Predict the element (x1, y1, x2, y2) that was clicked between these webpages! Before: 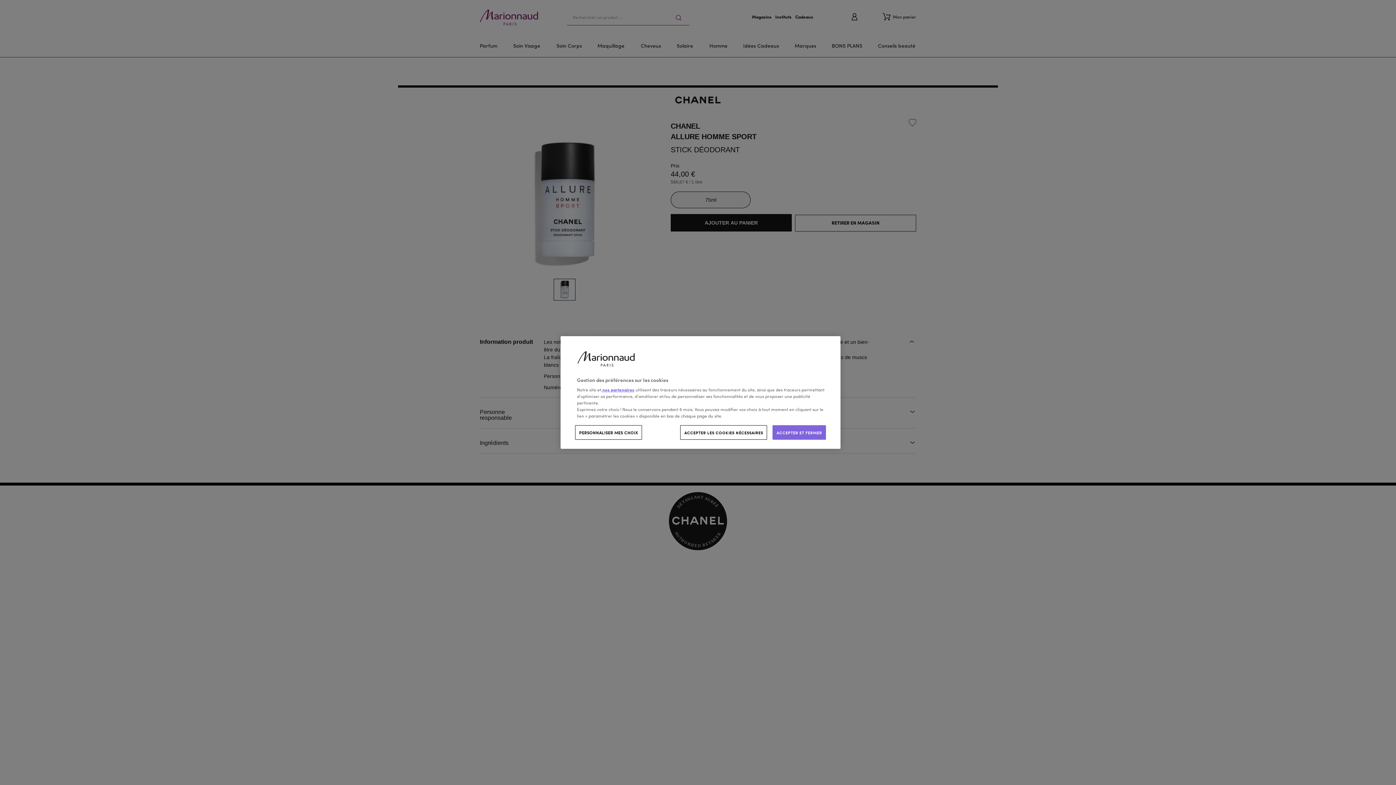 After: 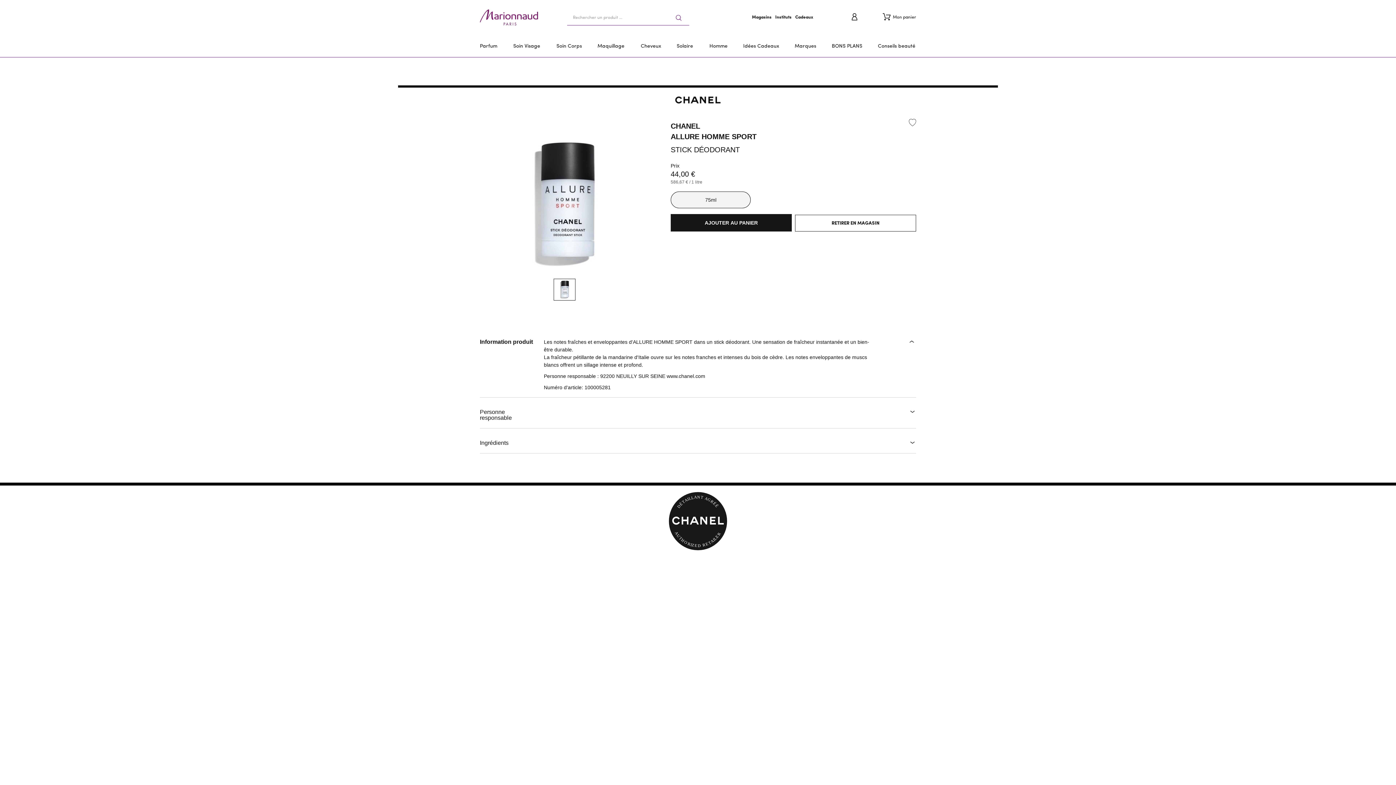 Action: label: ACCEPTER LES COOKIES NÉCESSAIRES bbox: (680, 425, 767, 440)